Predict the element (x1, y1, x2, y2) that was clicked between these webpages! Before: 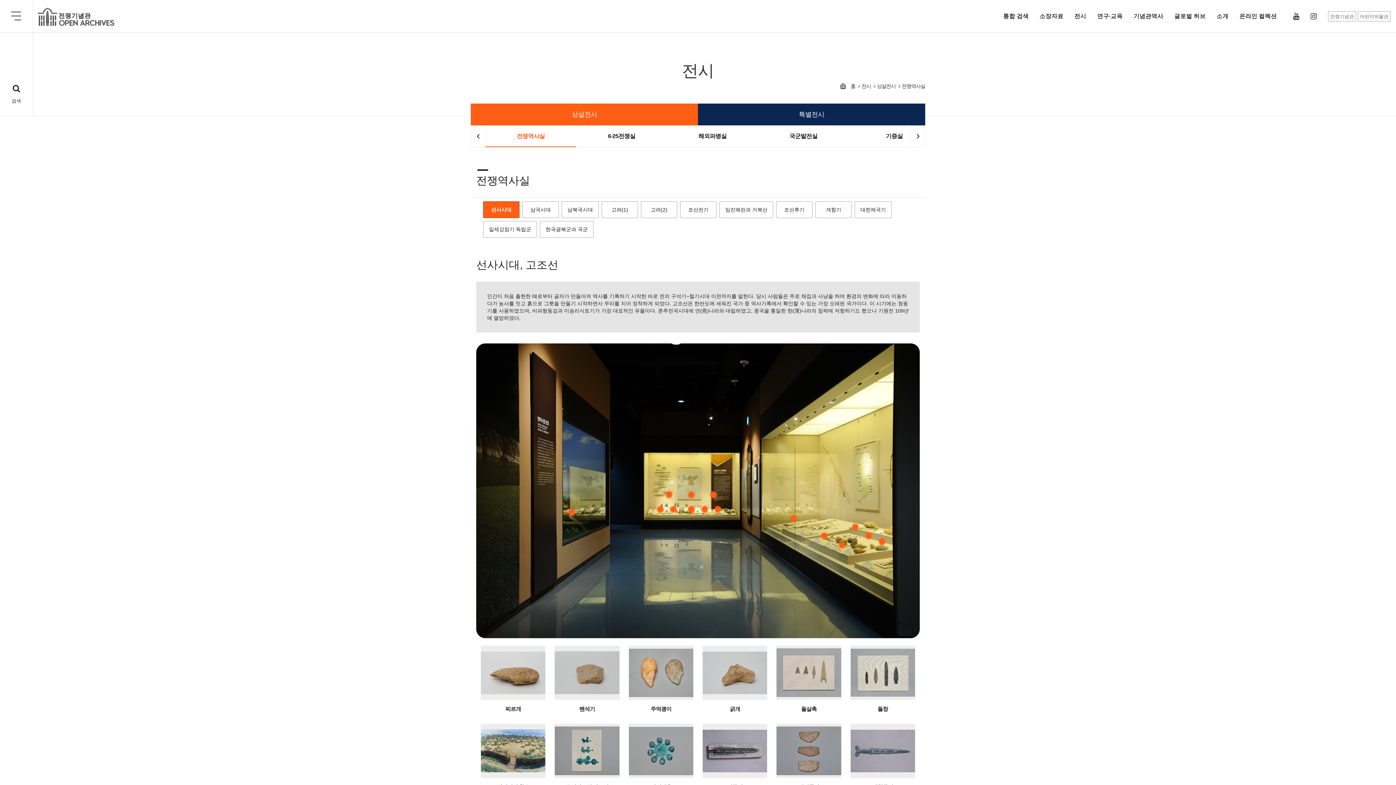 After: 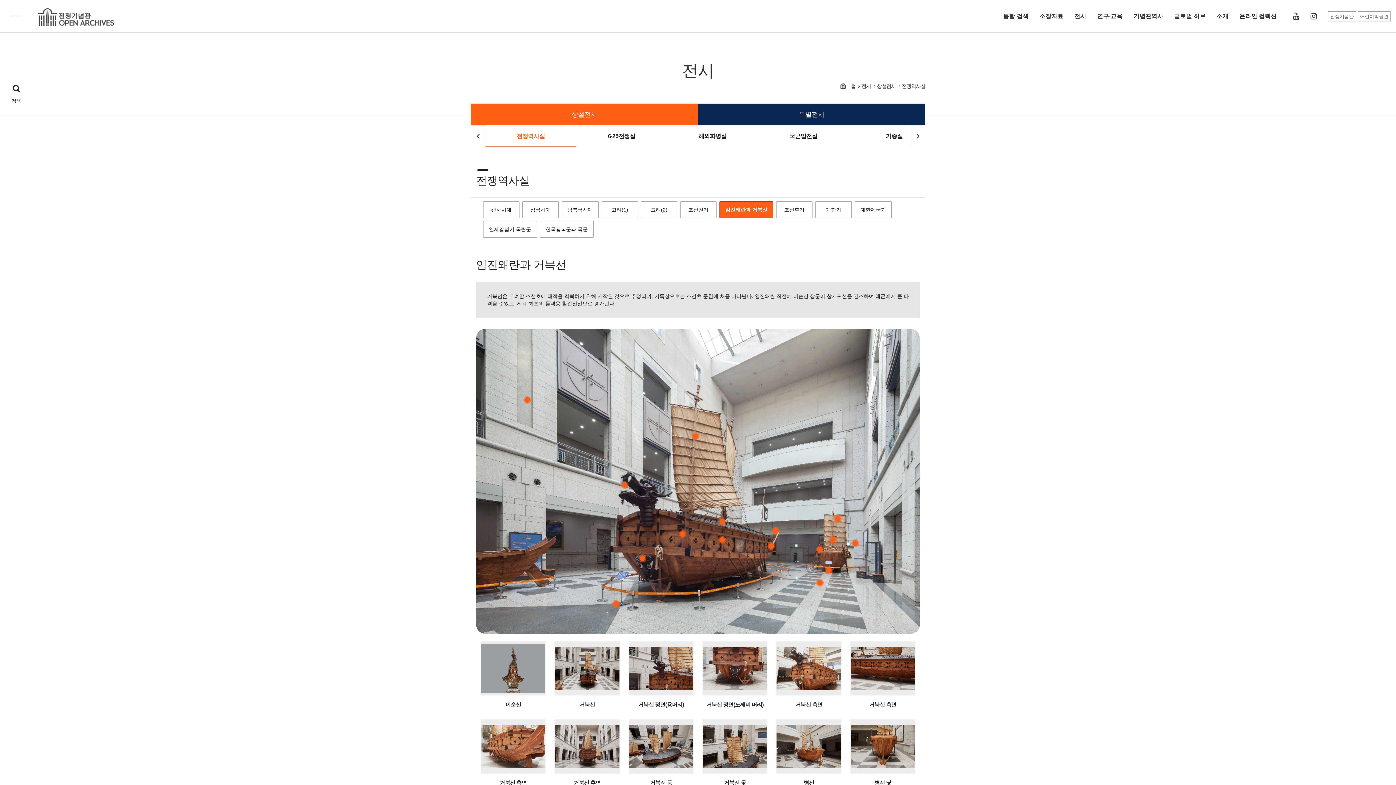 Action: label: 임진왜란과 거북선 bbox: (719, 201, 773, 218)